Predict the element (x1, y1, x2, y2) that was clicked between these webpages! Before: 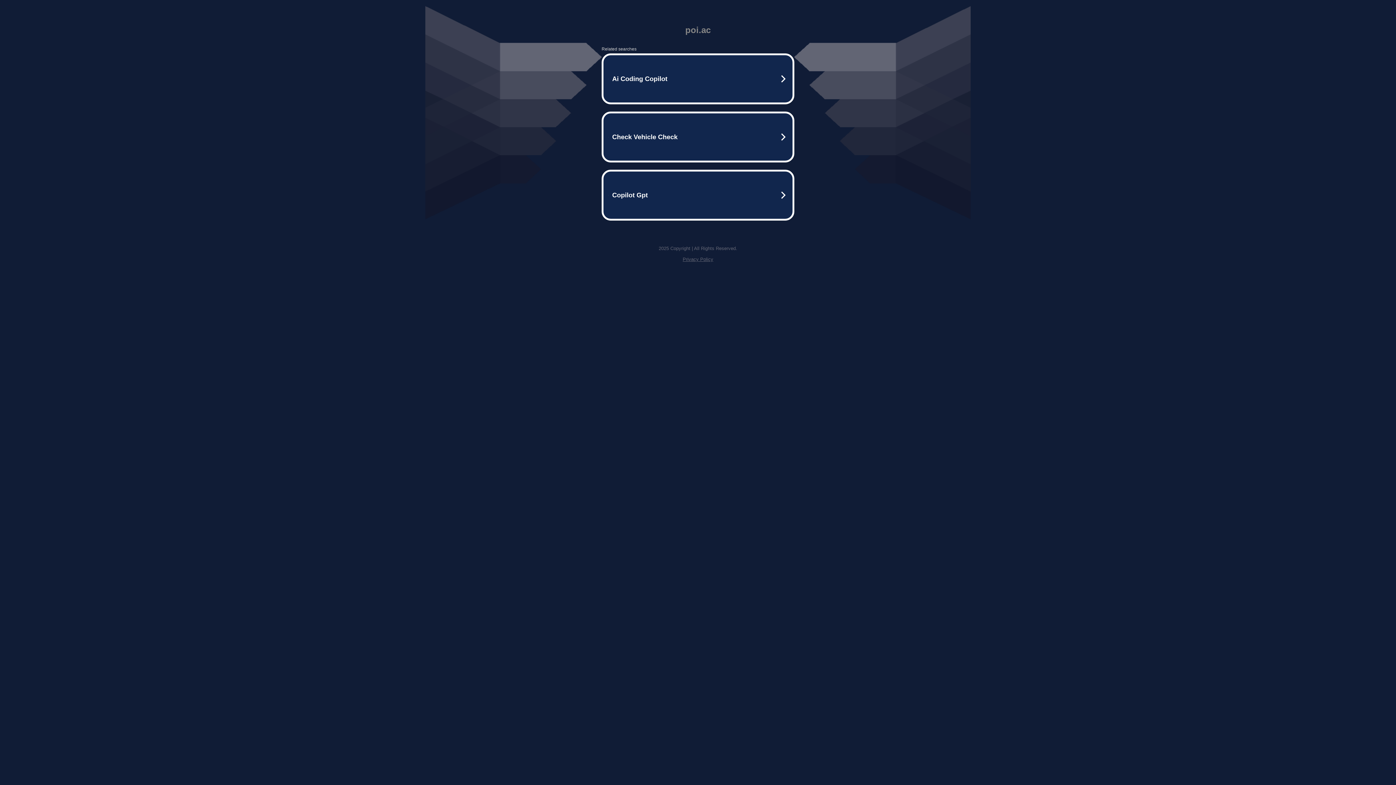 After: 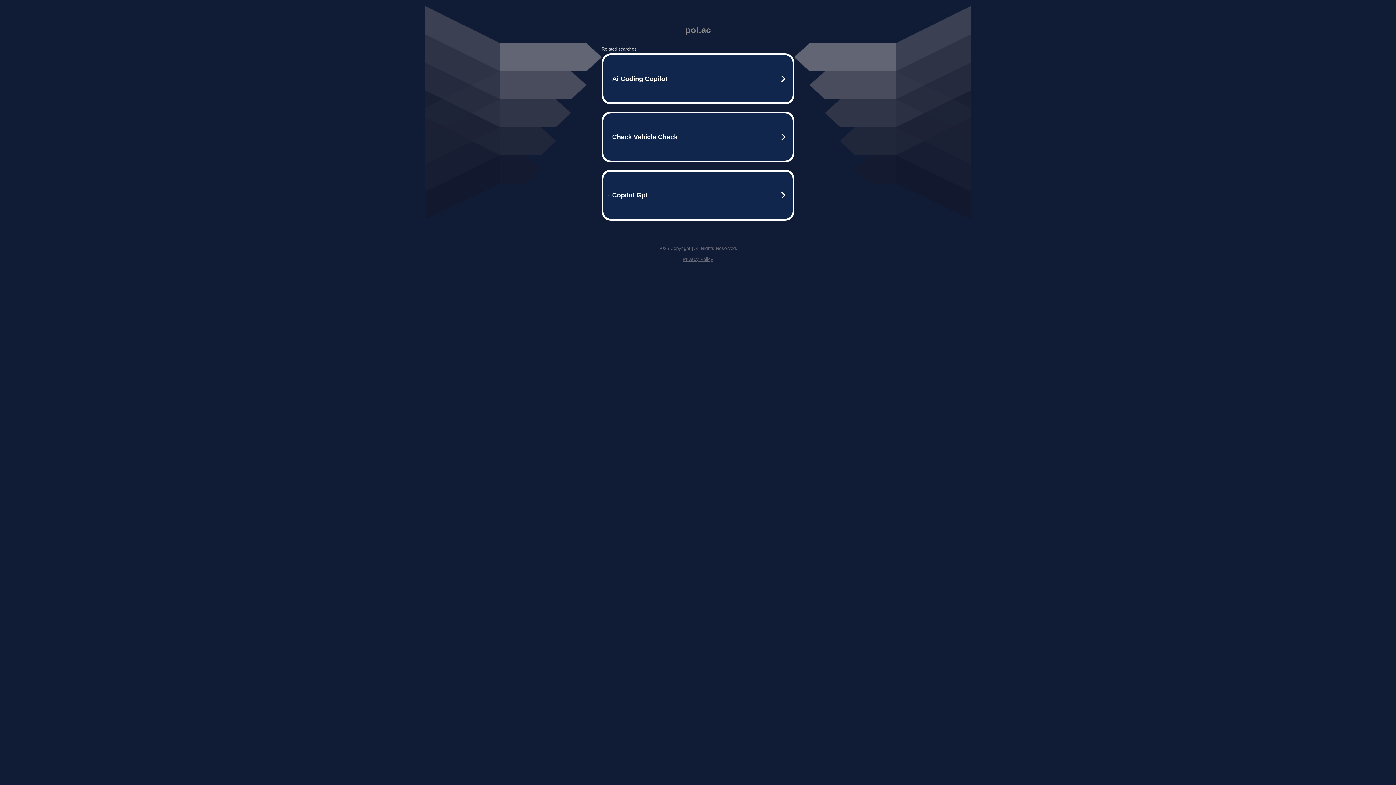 Action: label: Privacy Policy bbox: (682, 256, 713, 262)